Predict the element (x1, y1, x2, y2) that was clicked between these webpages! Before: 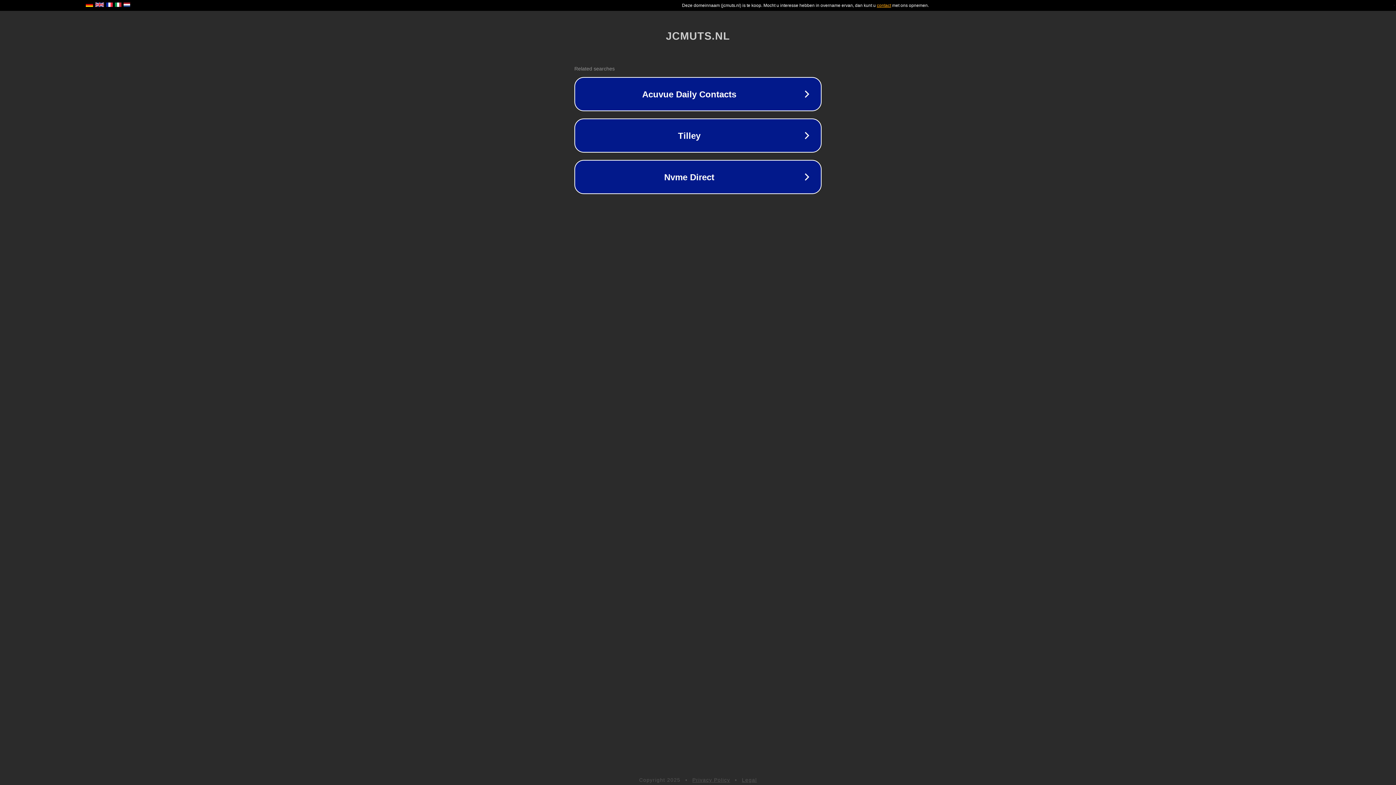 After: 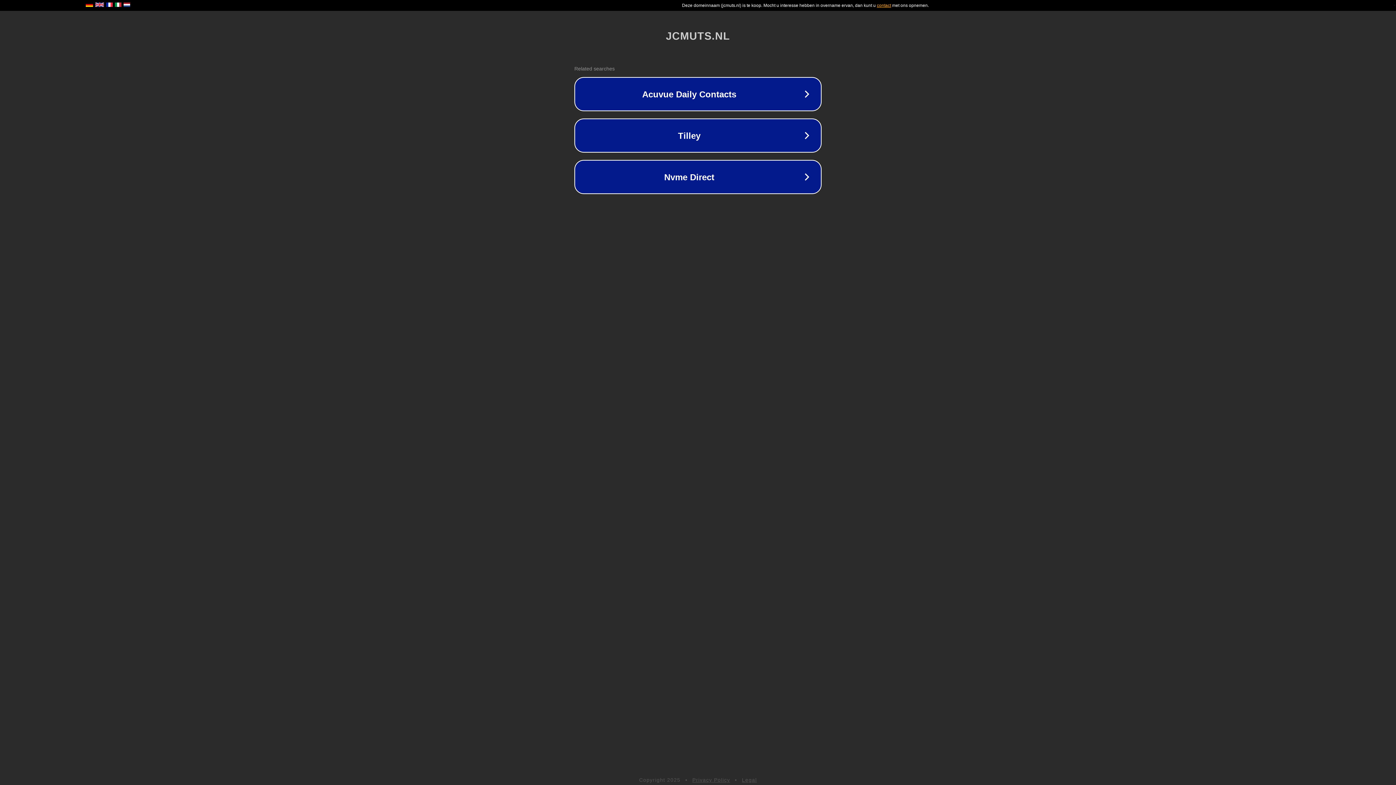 Action: label: Privacy Policy bbox: (692, 777, 730, 783)